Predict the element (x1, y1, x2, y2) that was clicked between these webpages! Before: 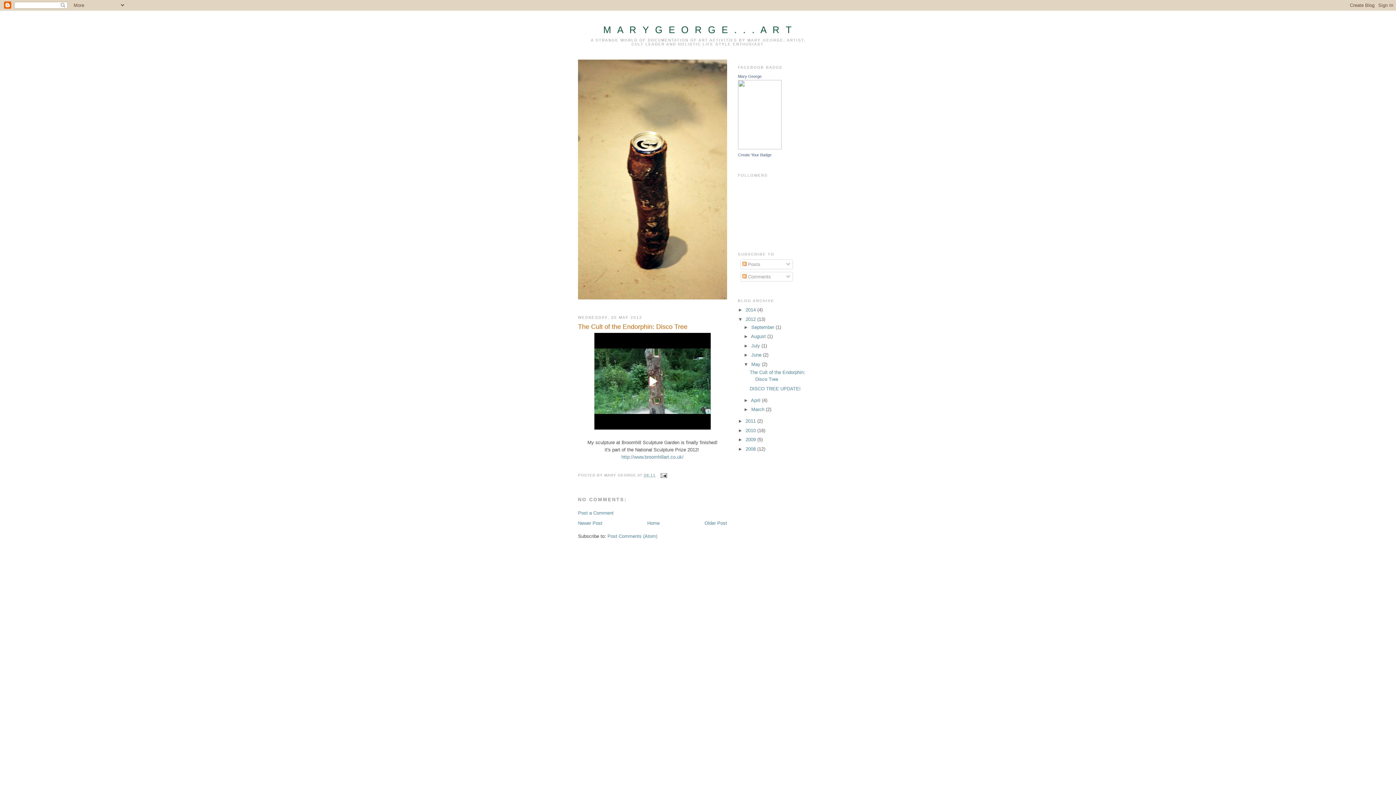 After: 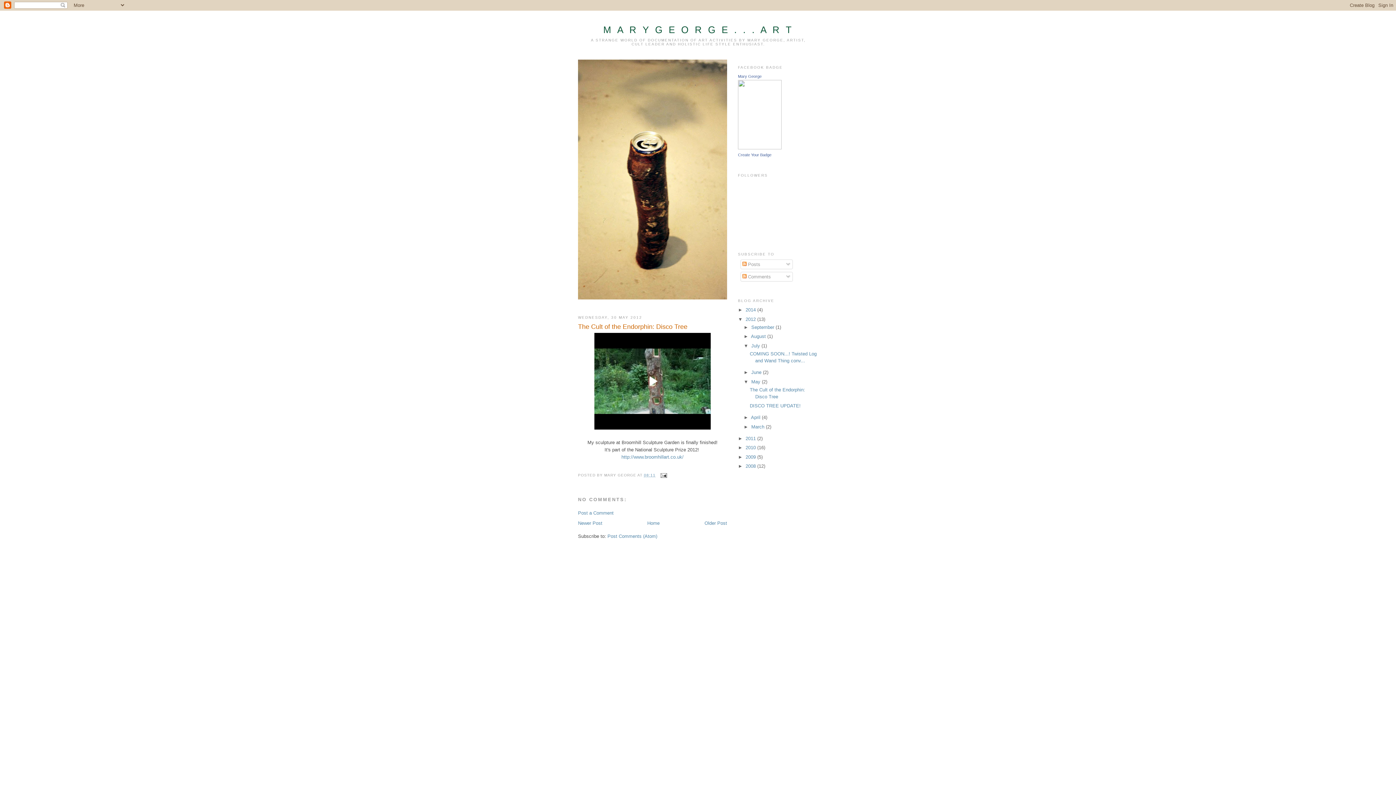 Action: bbox: (743, 343, 751, 348) label: ►  